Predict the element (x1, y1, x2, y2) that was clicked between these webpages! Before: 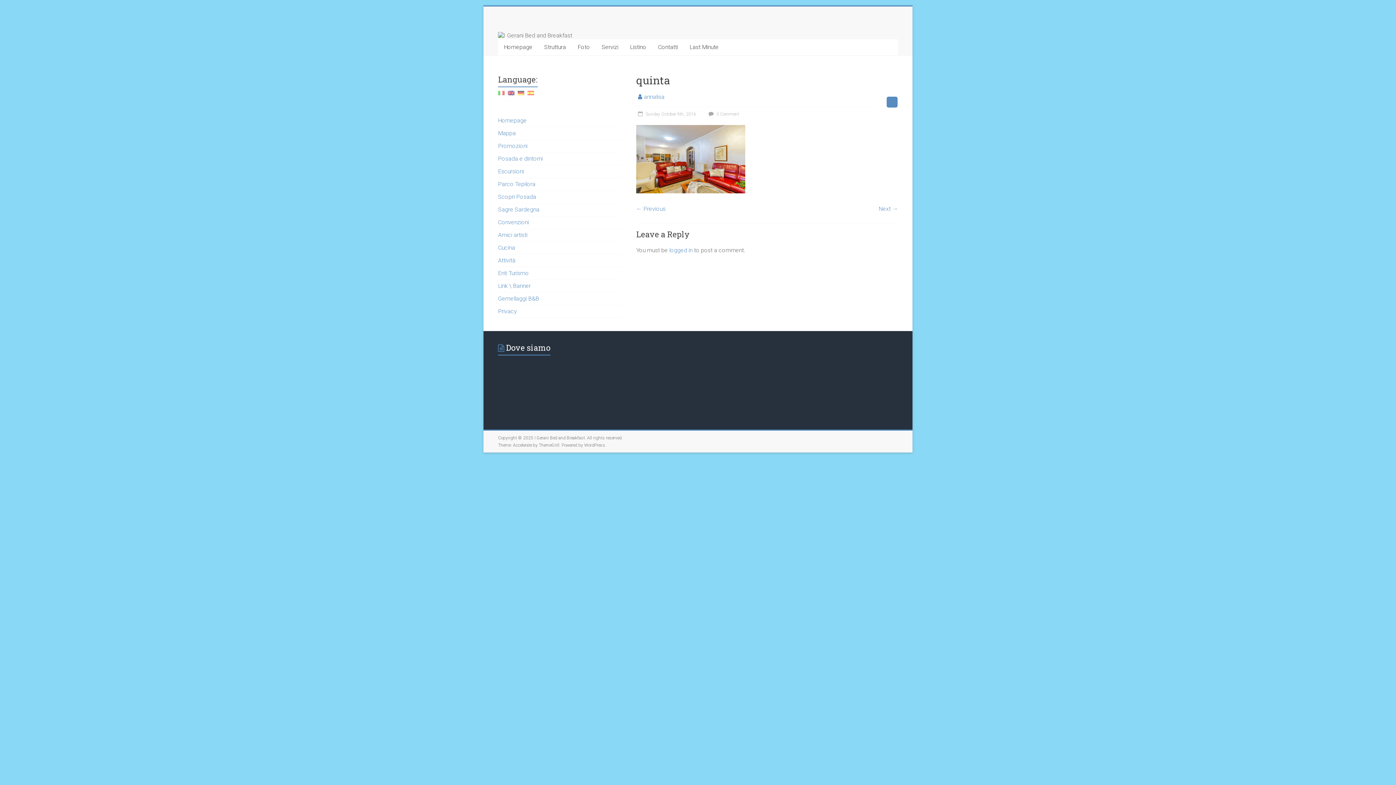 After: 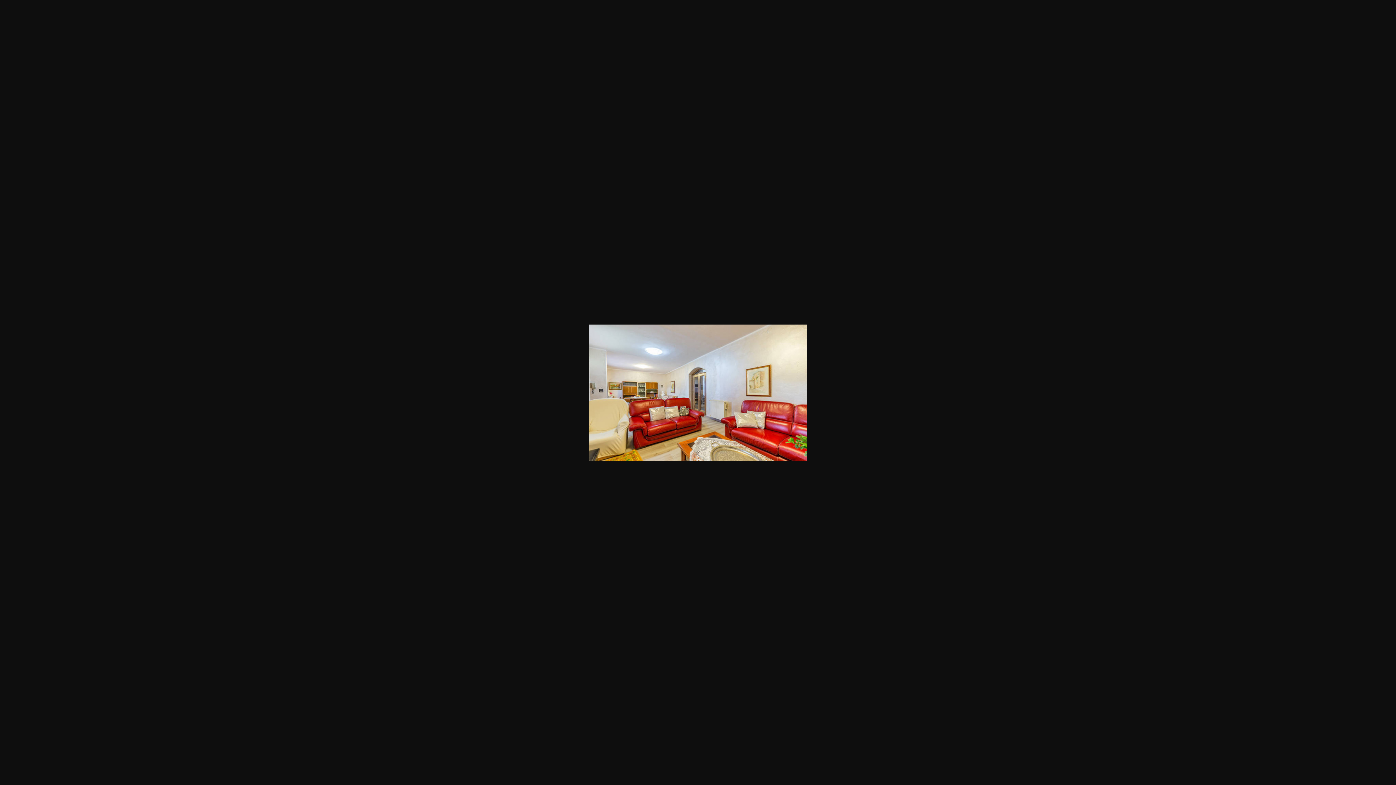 Action: bbox: (636, 125, 745, 132)